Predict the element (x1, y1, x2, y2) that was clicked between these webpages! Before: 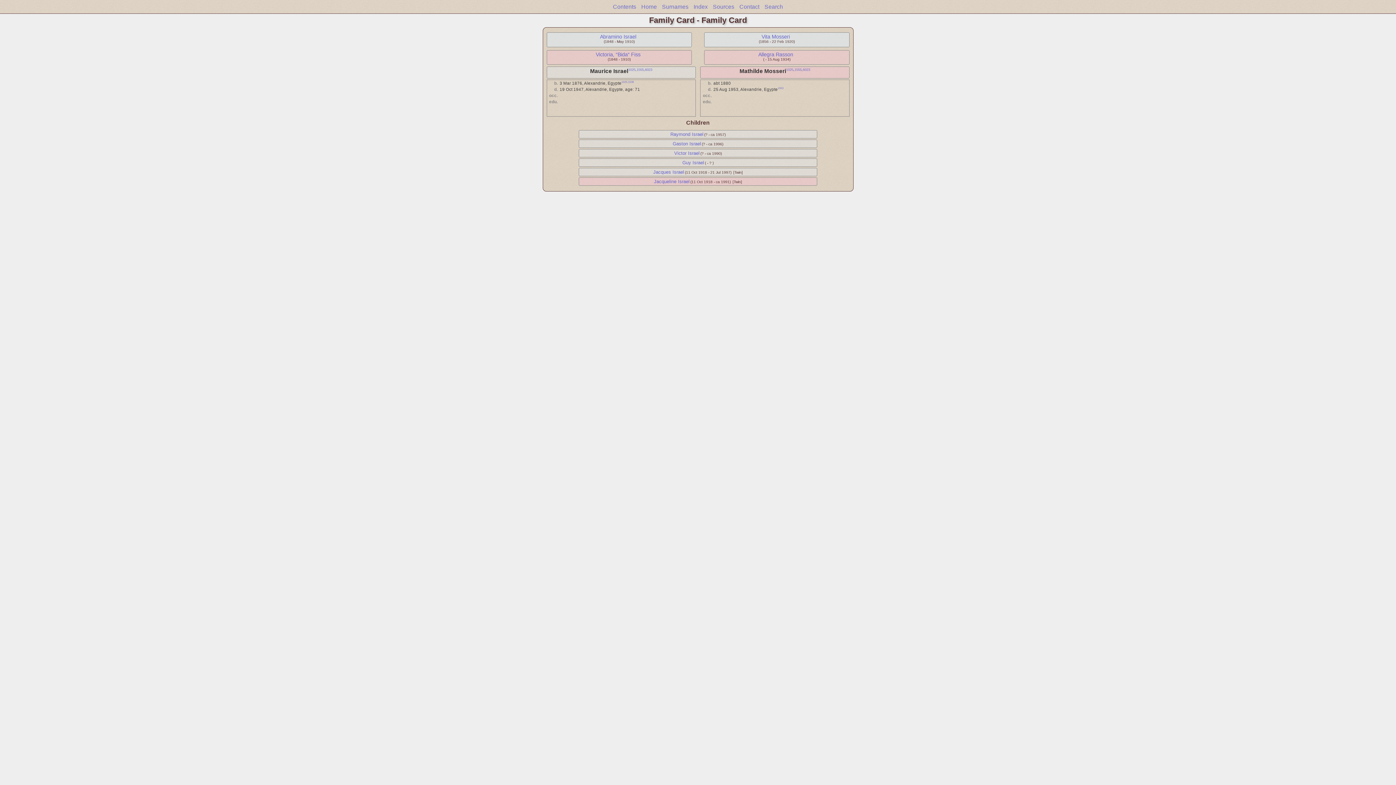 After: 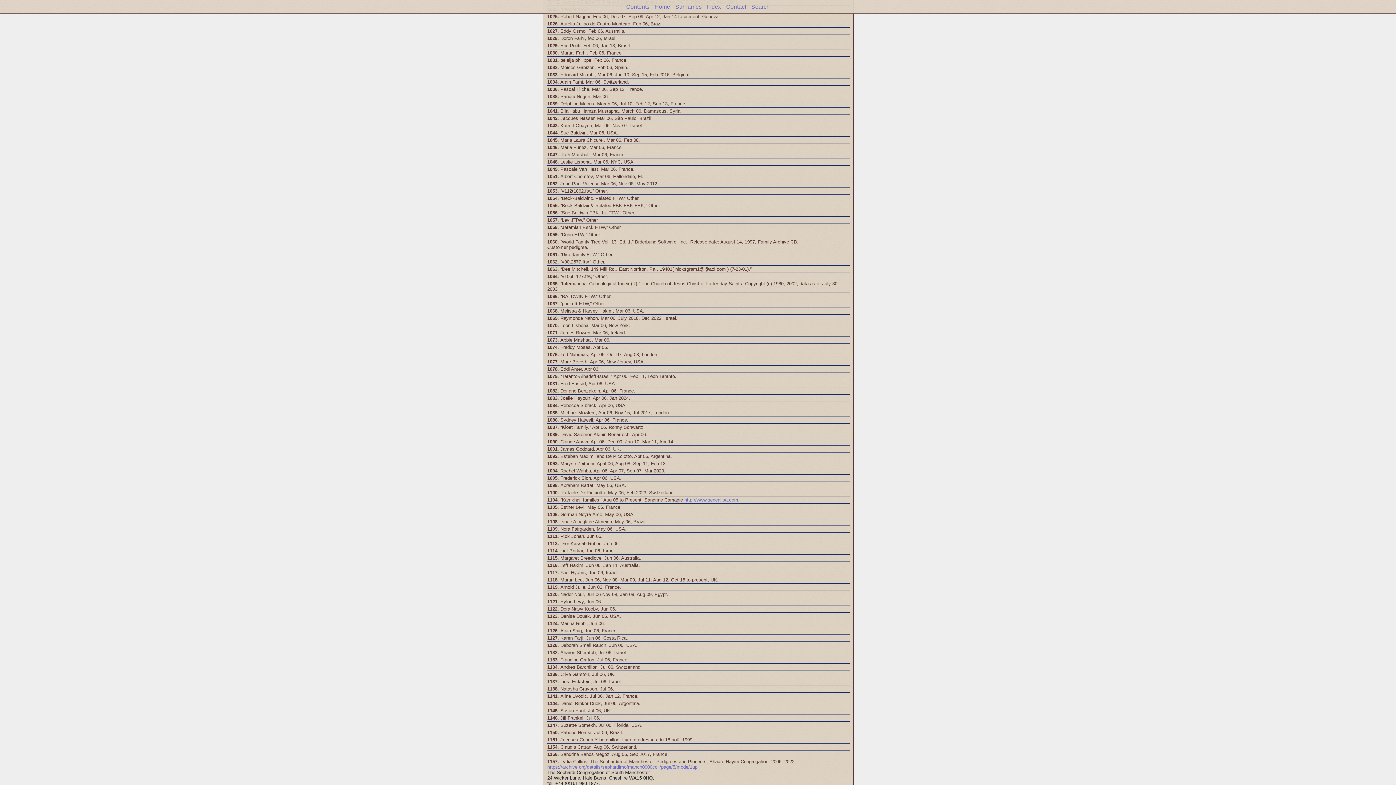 Action: bbox: (621, 80, 627, 83) label: 1025